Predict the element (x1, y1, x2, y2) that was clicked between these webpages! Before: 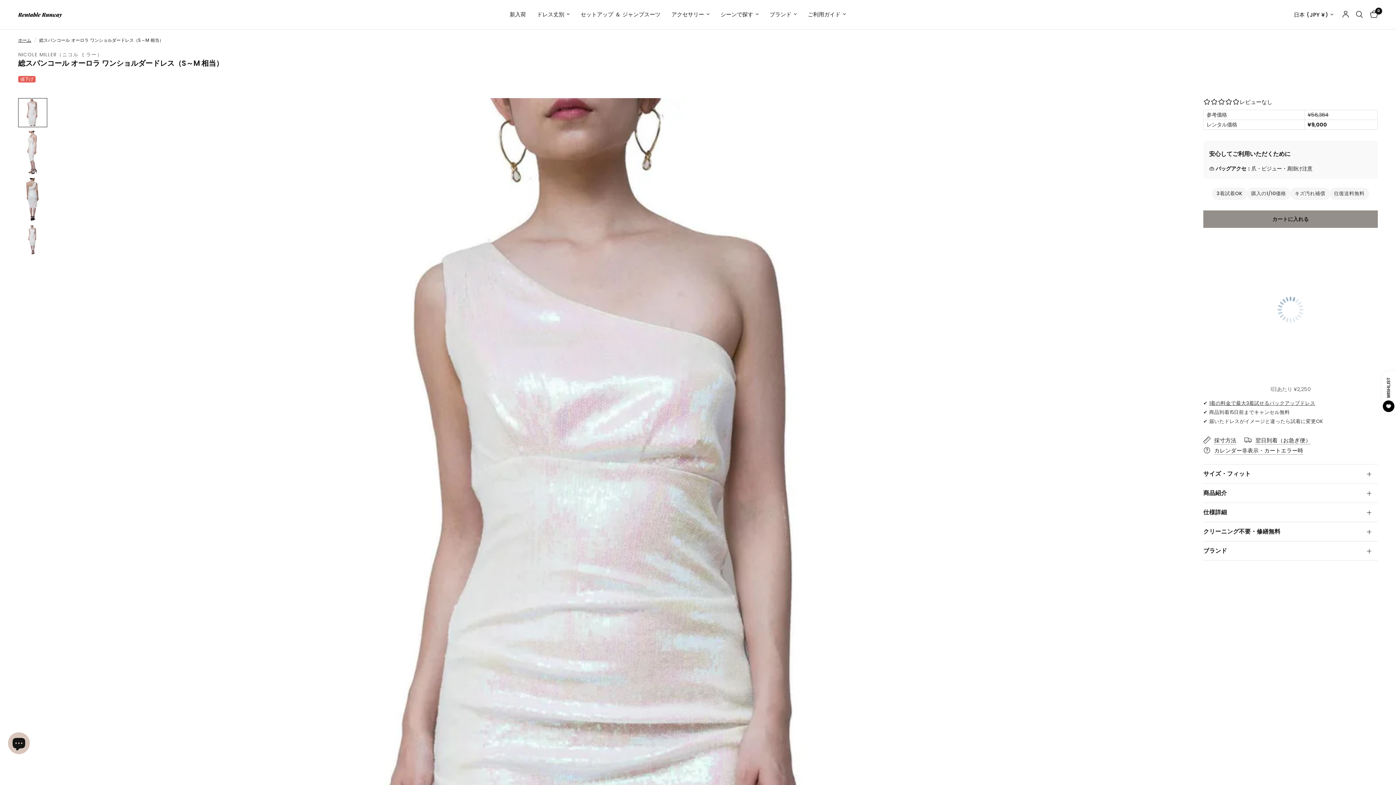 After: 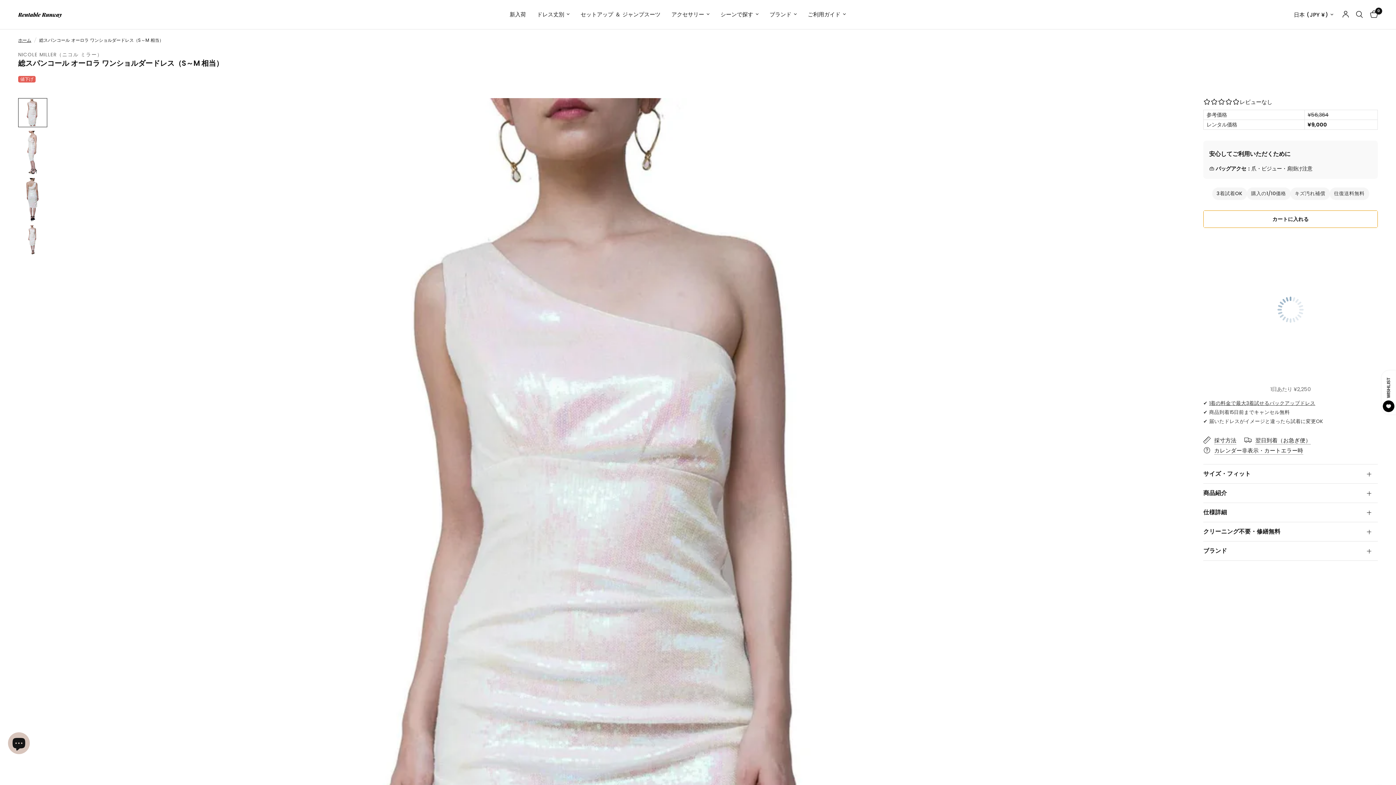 Action: bbox: (1203, 210, 1378, 228) label: カートに入れる